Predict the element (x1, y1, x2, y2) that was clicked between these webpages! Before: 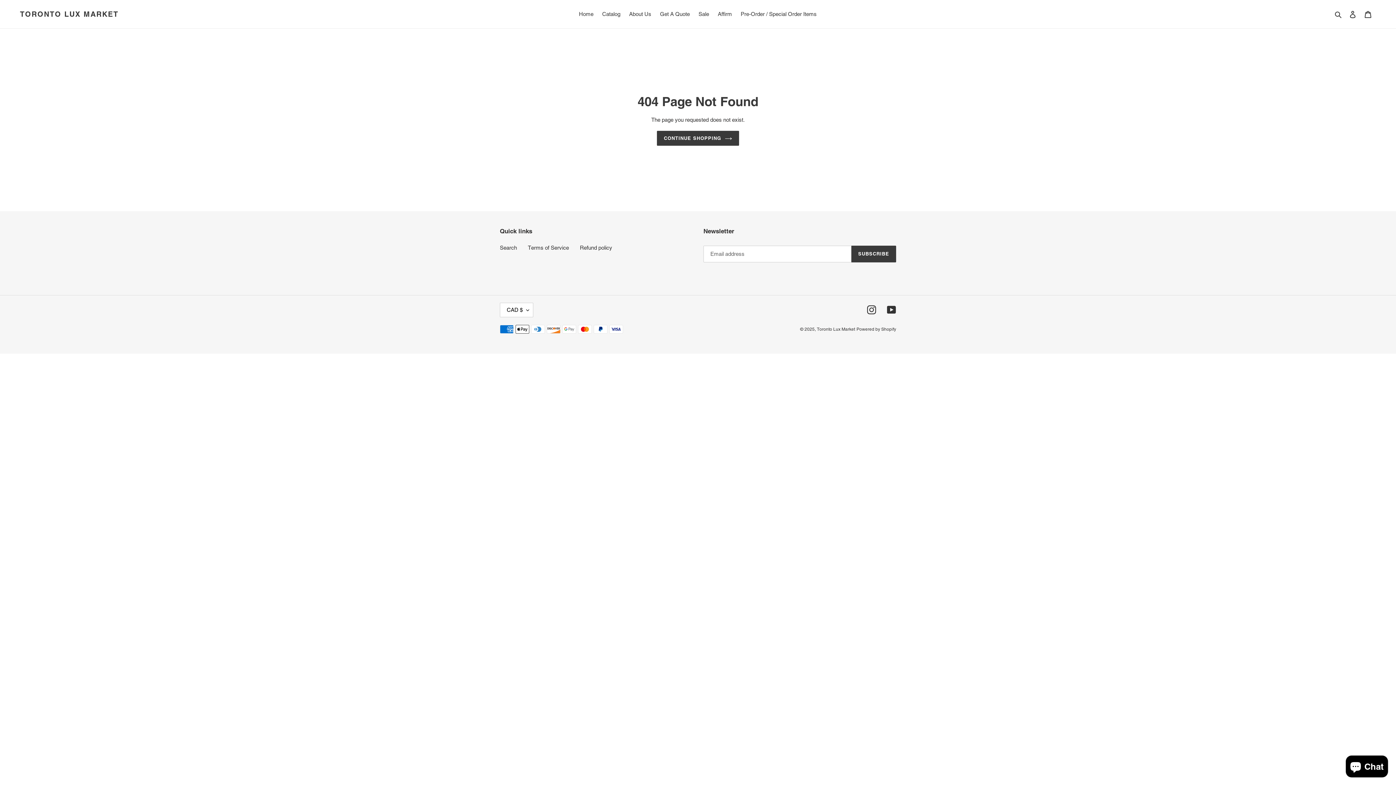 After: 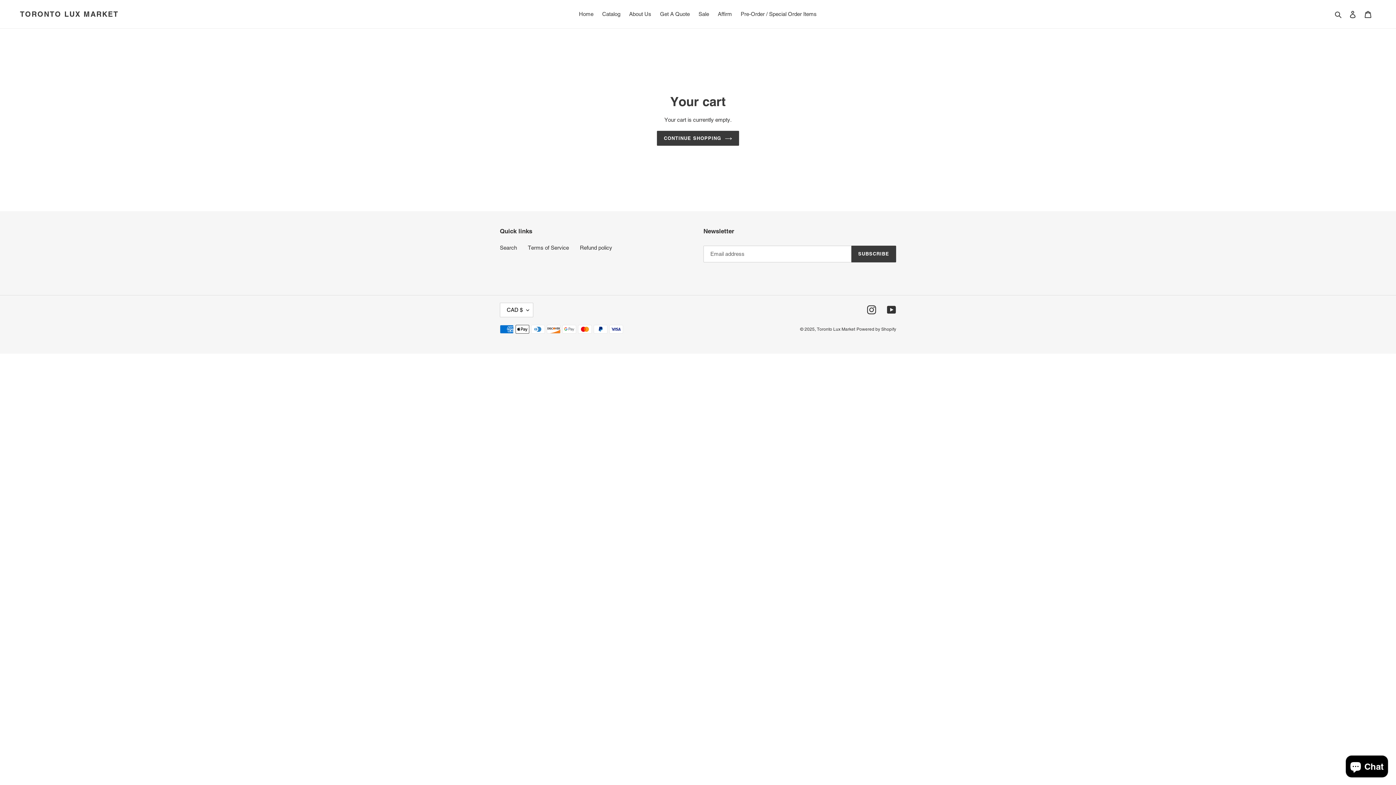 Action: label: Cart bbox: (1360, 6, 1376, 21)